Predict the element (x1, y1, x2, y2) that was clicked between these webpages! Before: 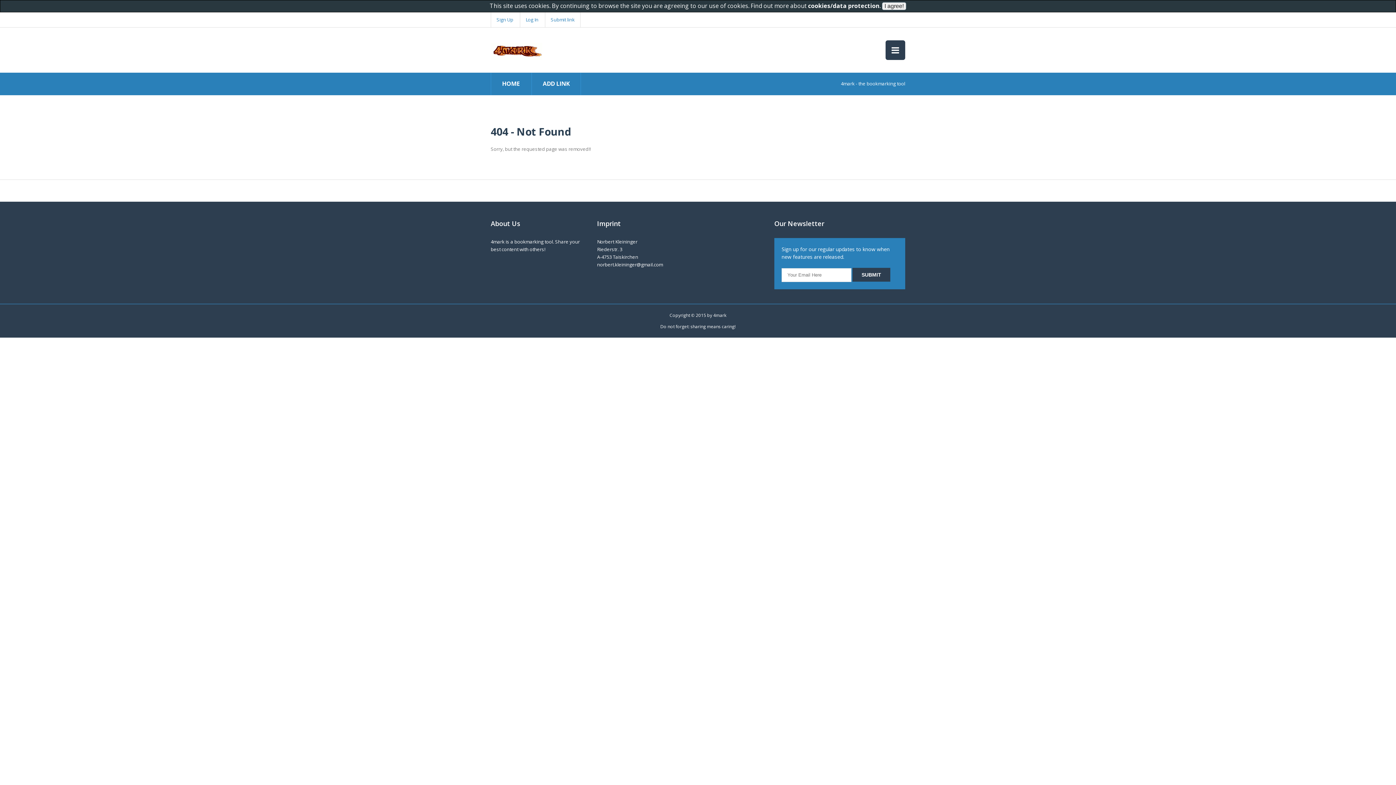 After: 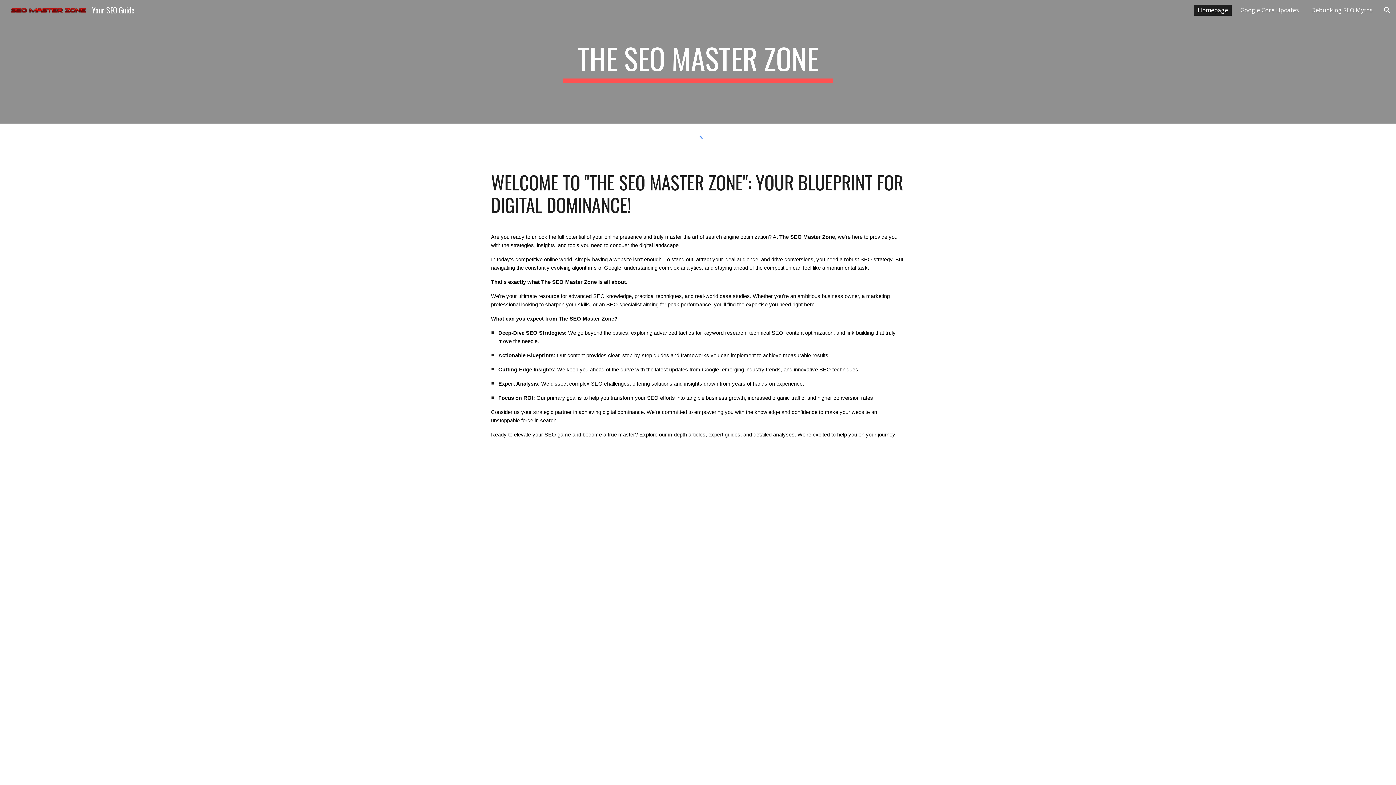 Action: bbox: (490, 39, 542, 58)